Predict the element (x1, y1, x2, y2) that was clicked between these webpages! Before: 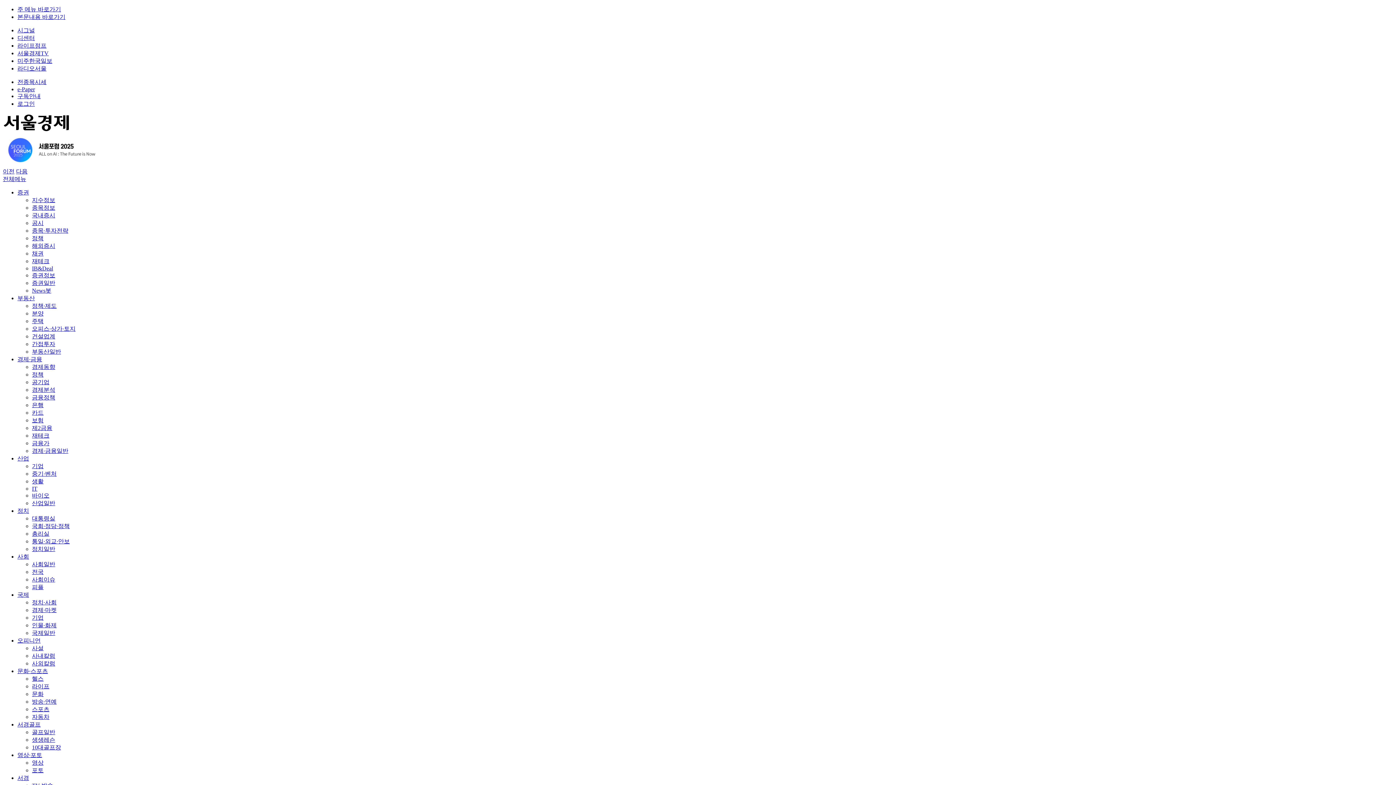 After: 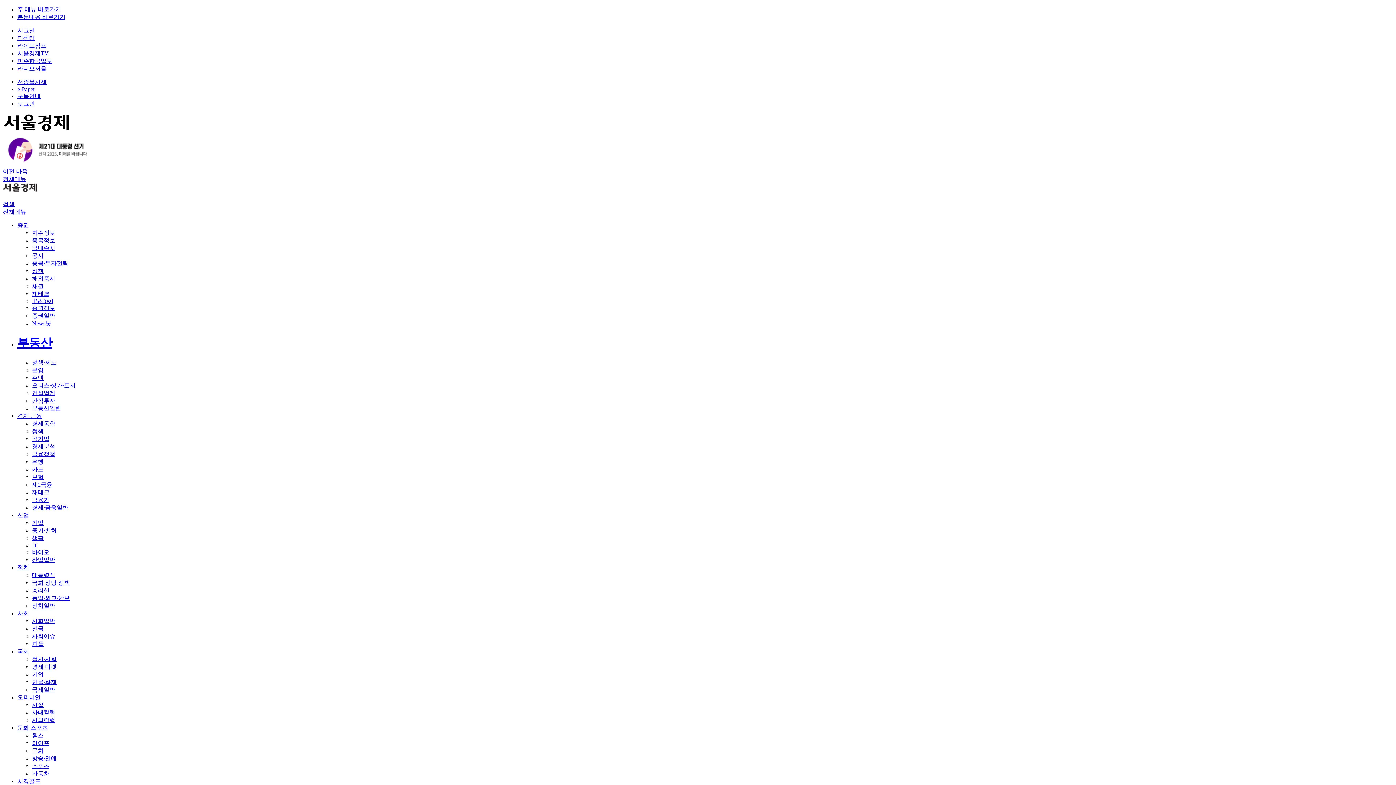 Action: label: 부동산 bbox: (17, 295, 34, 301)